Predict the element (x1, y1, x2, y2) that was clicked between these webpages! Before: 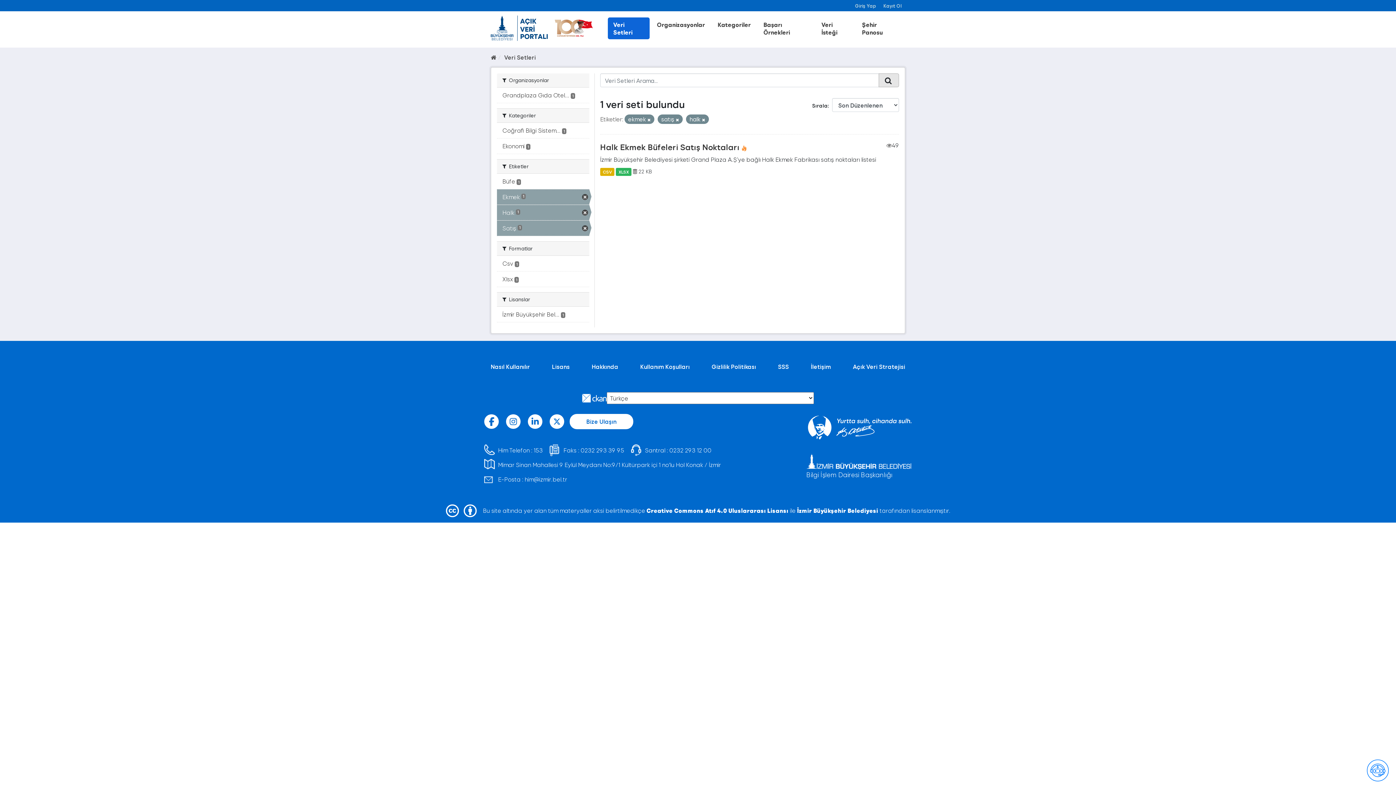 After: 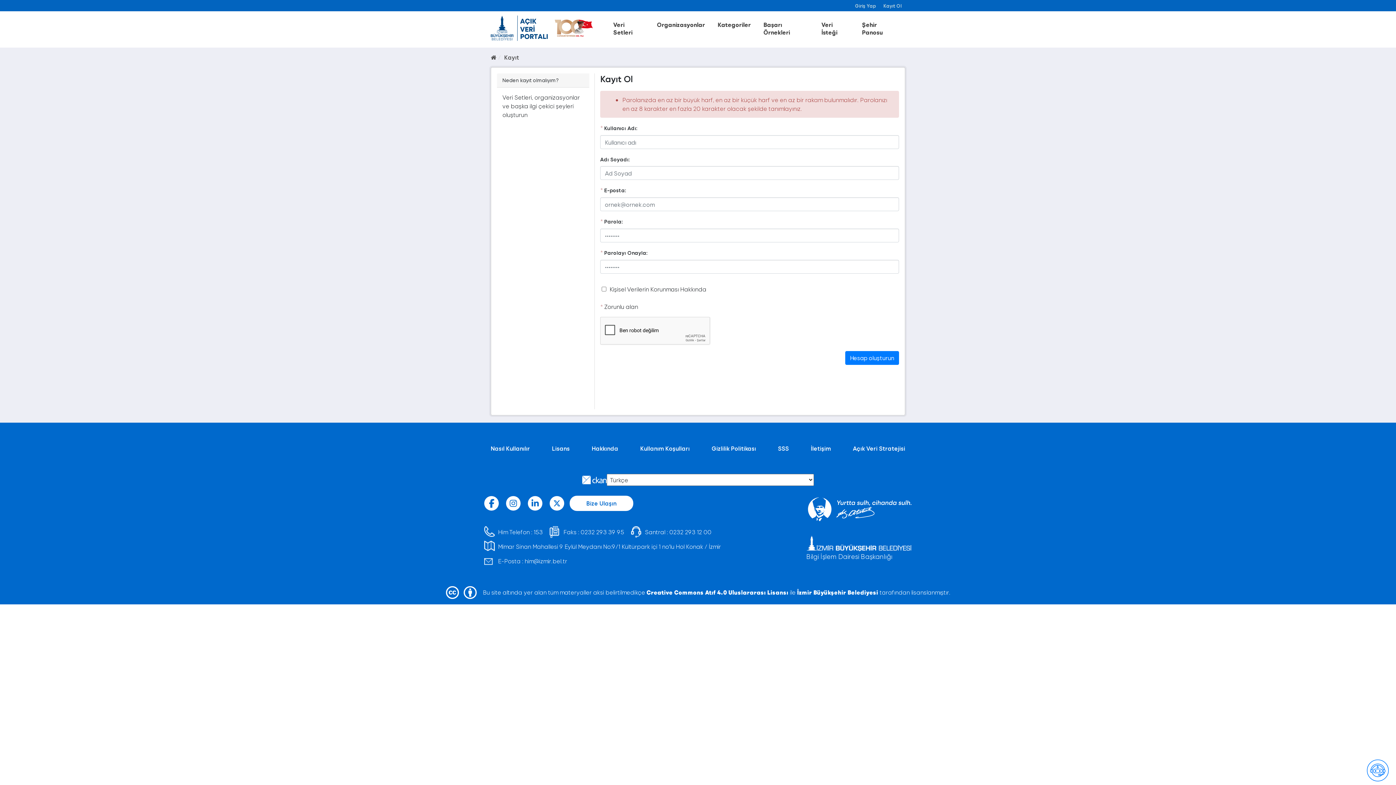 Action: bbox: (880, 0, 905, 11) label: Kayıt Ol